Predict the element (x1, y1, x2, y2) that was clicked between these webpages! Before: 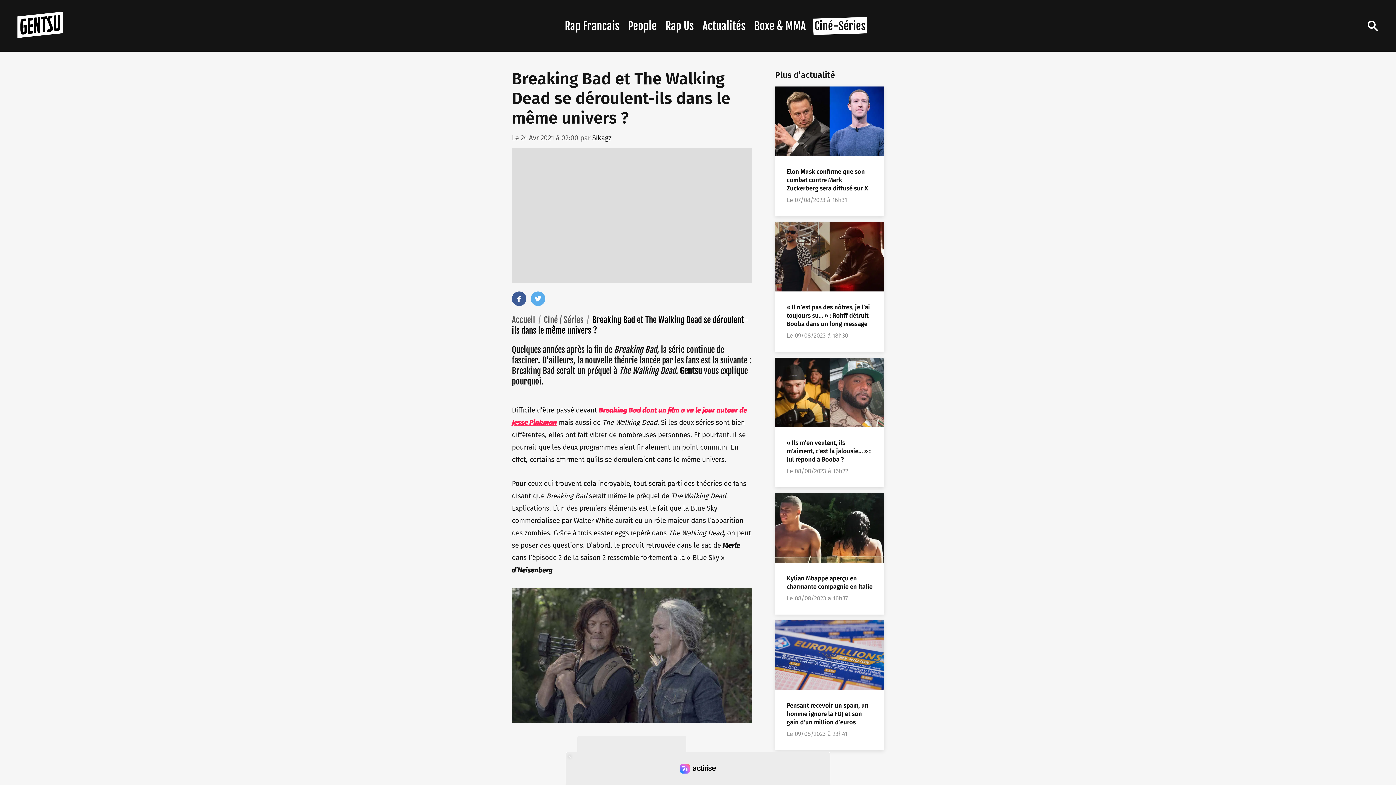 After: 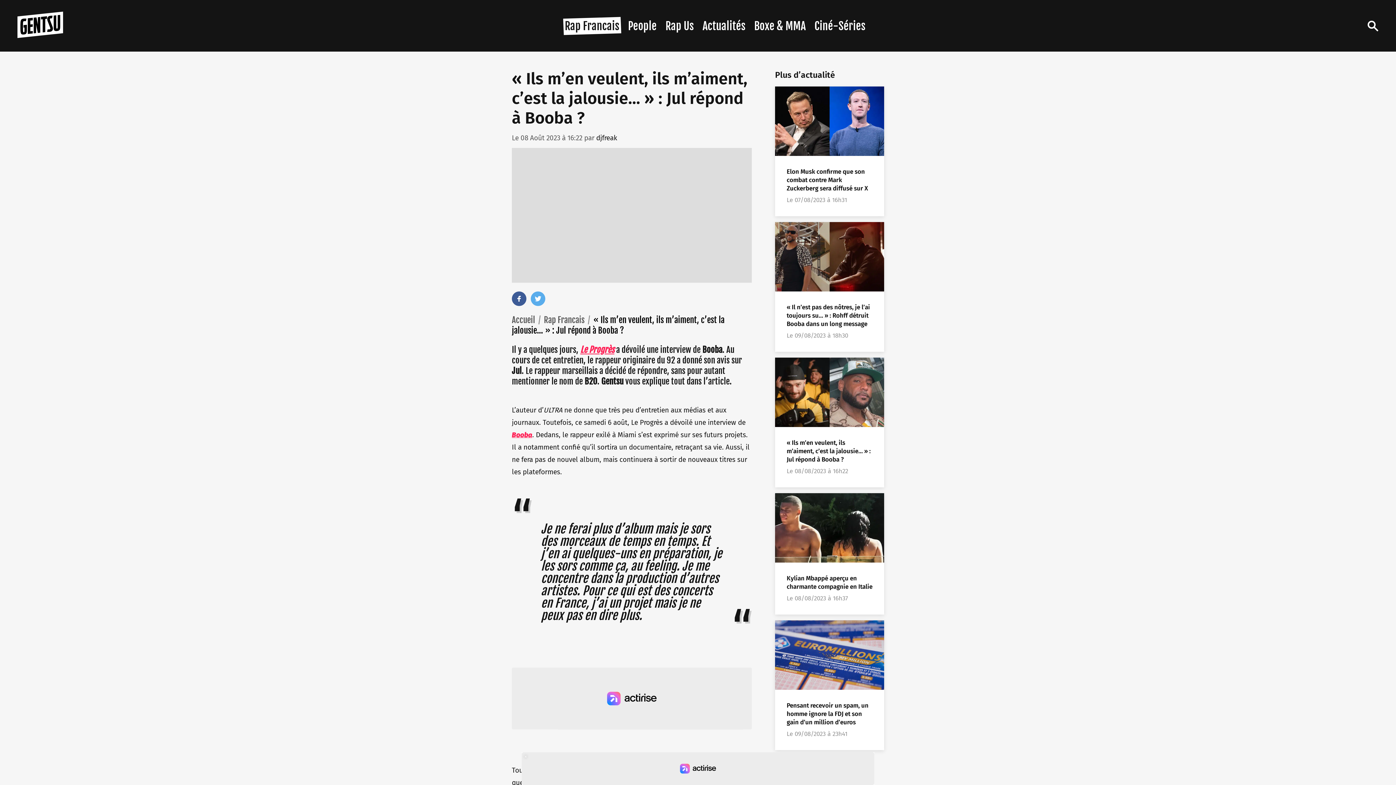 Action: bbox: (775, 357, 884, 427)